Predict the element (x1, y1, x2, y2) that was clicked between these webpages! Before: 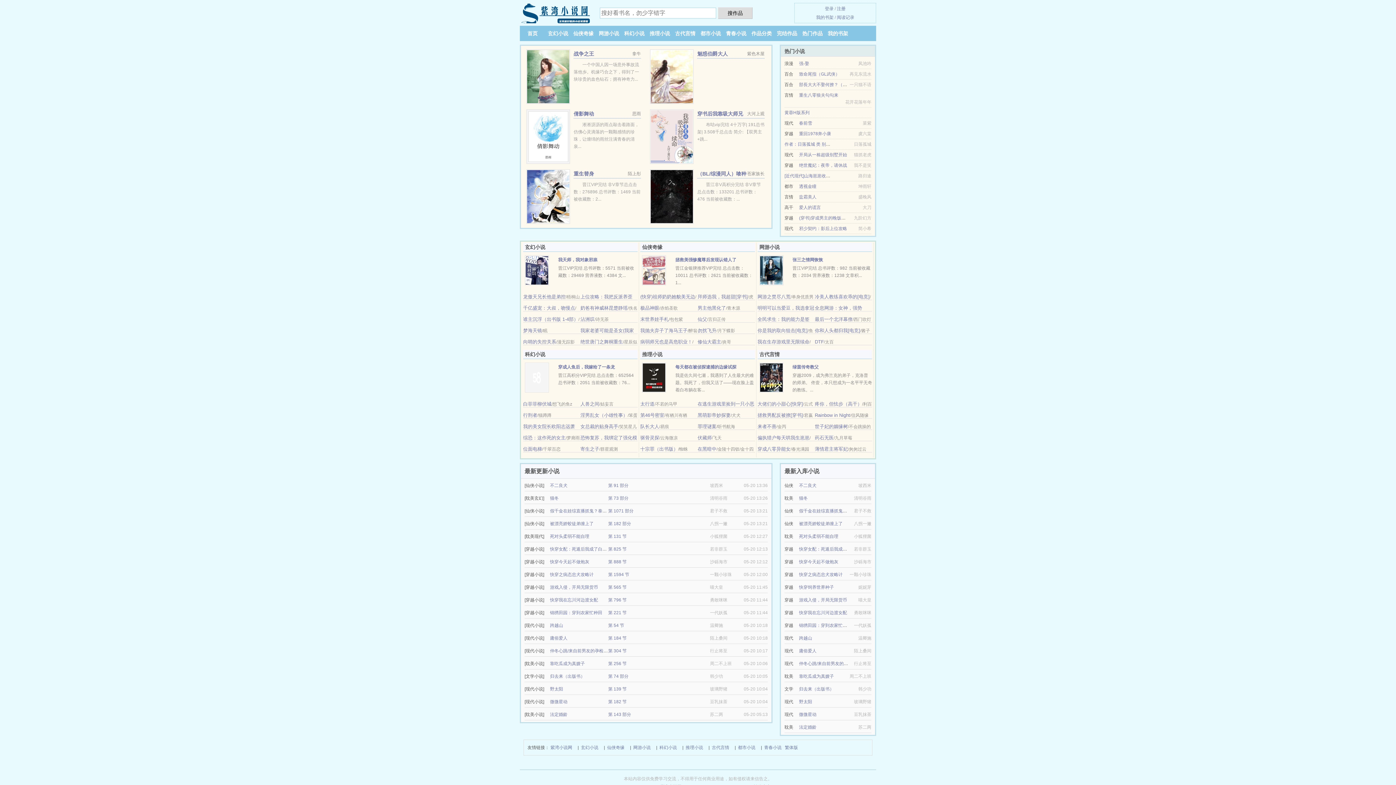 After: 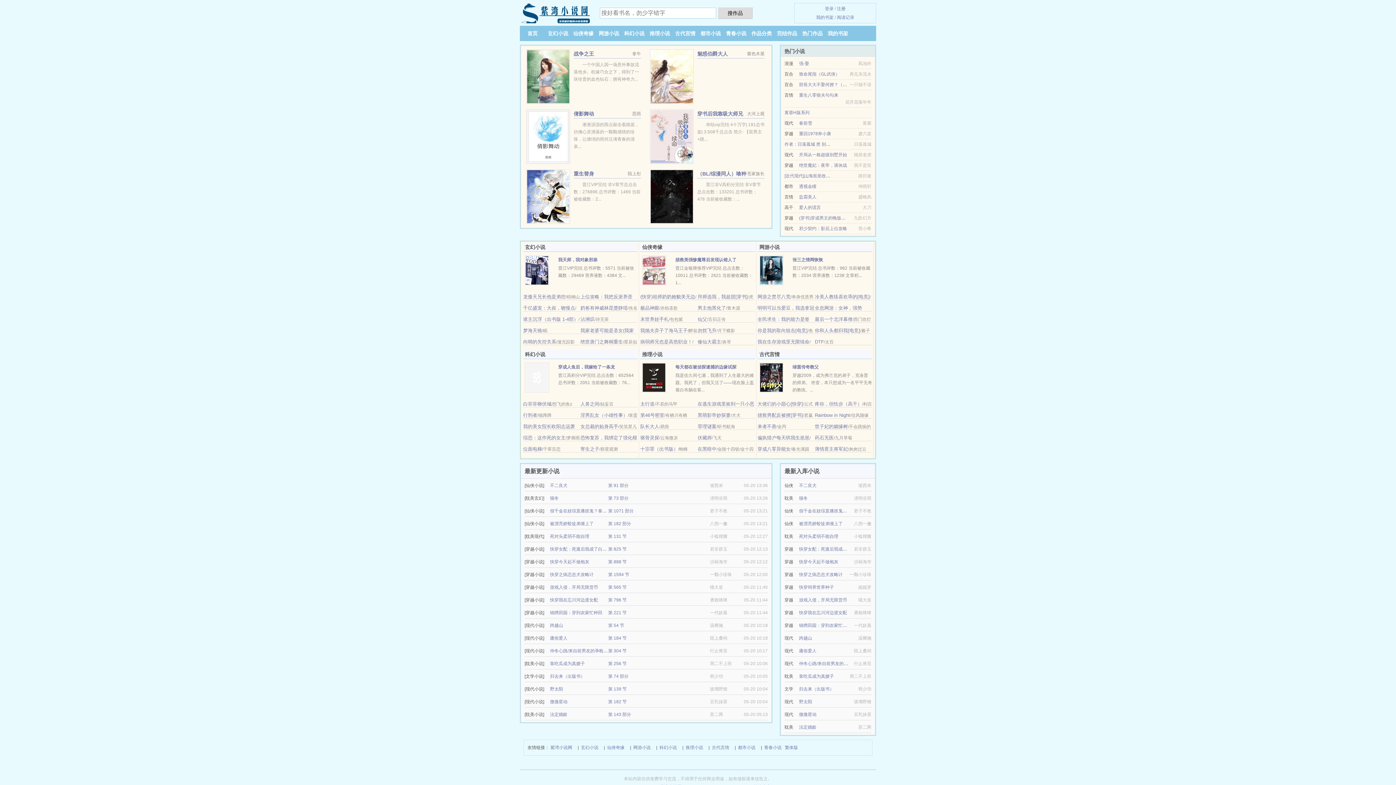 Action: bbox: (759, 267, 783, 272)